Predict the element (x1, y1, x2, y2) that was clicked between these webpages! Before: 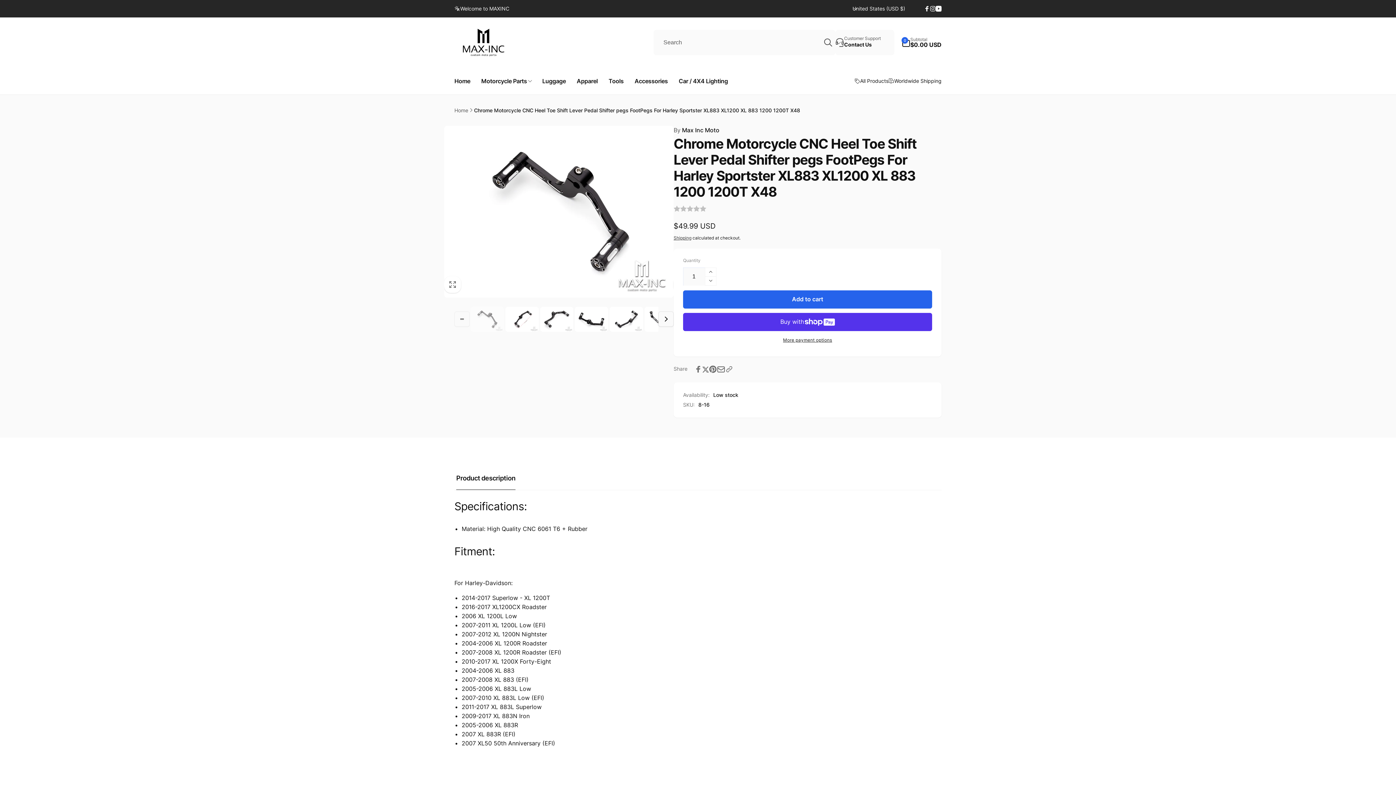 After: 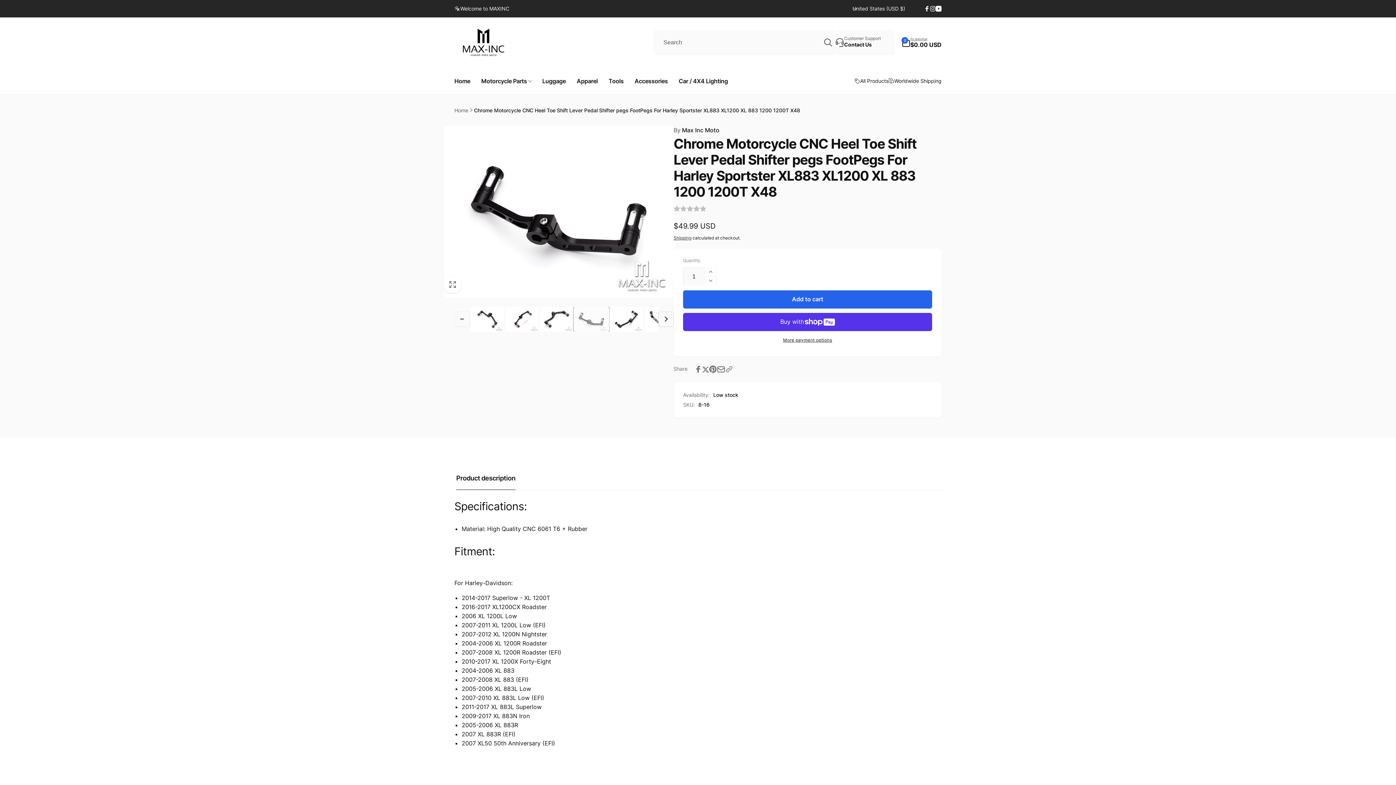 Action: bbox: (575, 306, 608, 331) label: Load image 4 in gallery view